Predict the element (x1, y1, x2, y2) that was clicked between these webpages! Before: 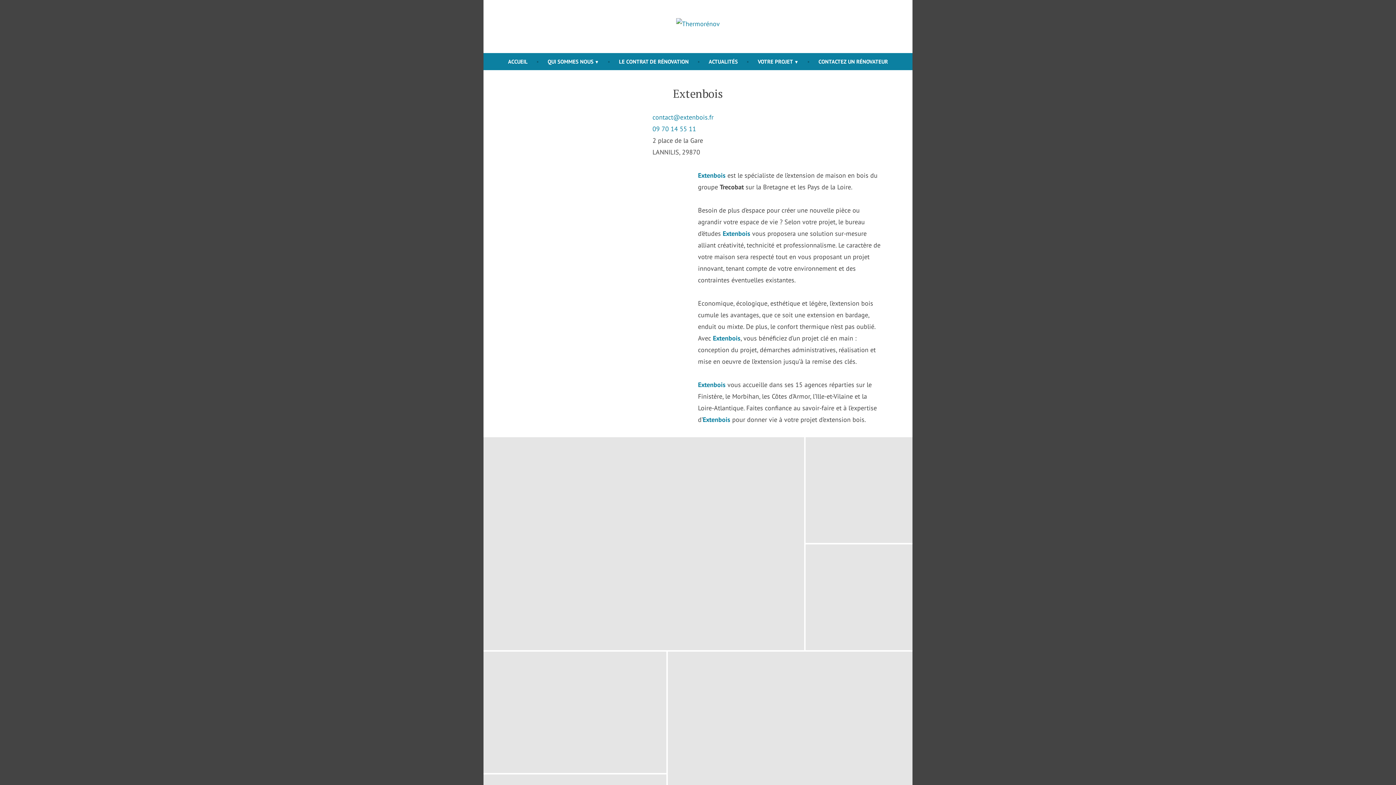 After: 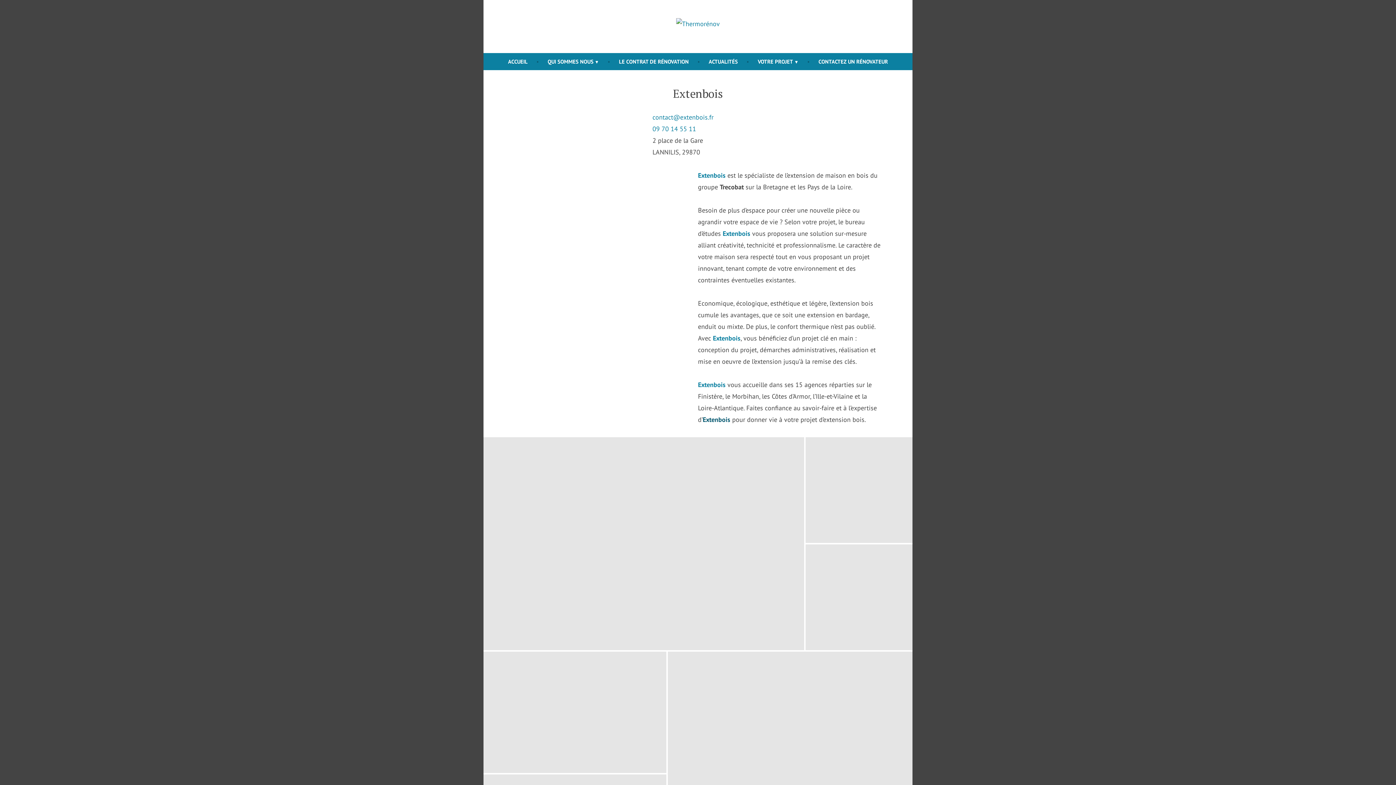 Action: label: Extenbois bbox: (702, 415, 730, 423)